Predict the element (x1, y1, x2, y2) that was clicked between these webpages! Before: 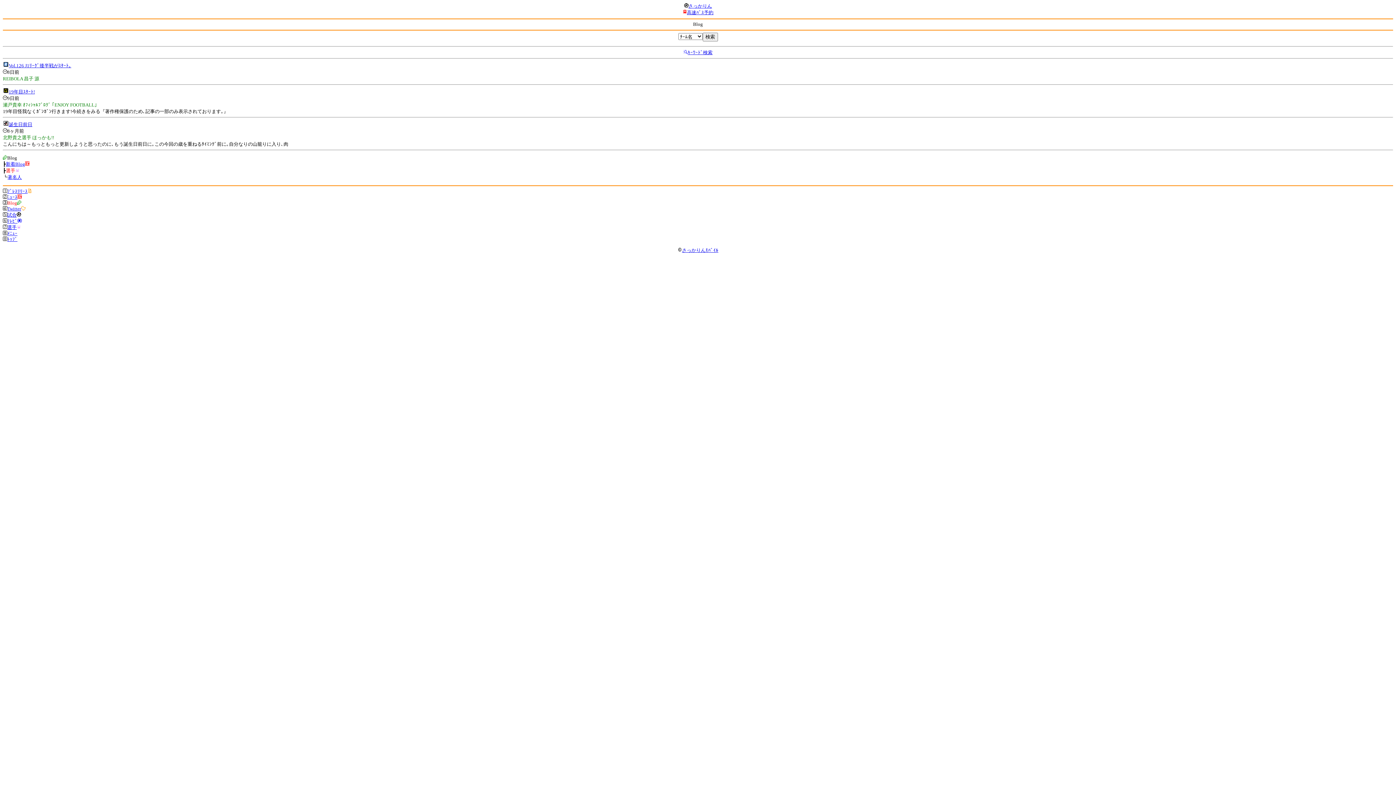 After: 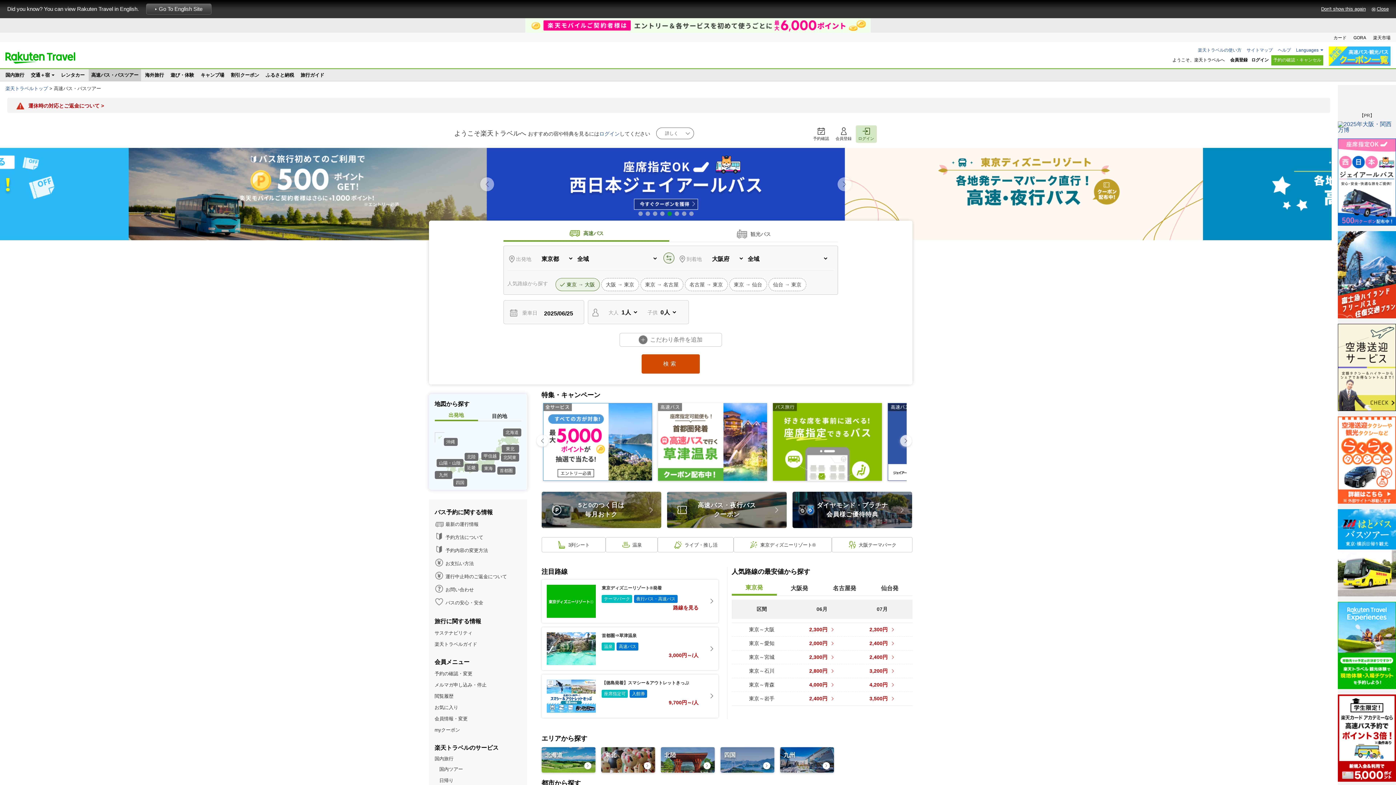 Action: label: 高速ﾊﾞｽ予約 bbox: (687, 9, 713, 15)